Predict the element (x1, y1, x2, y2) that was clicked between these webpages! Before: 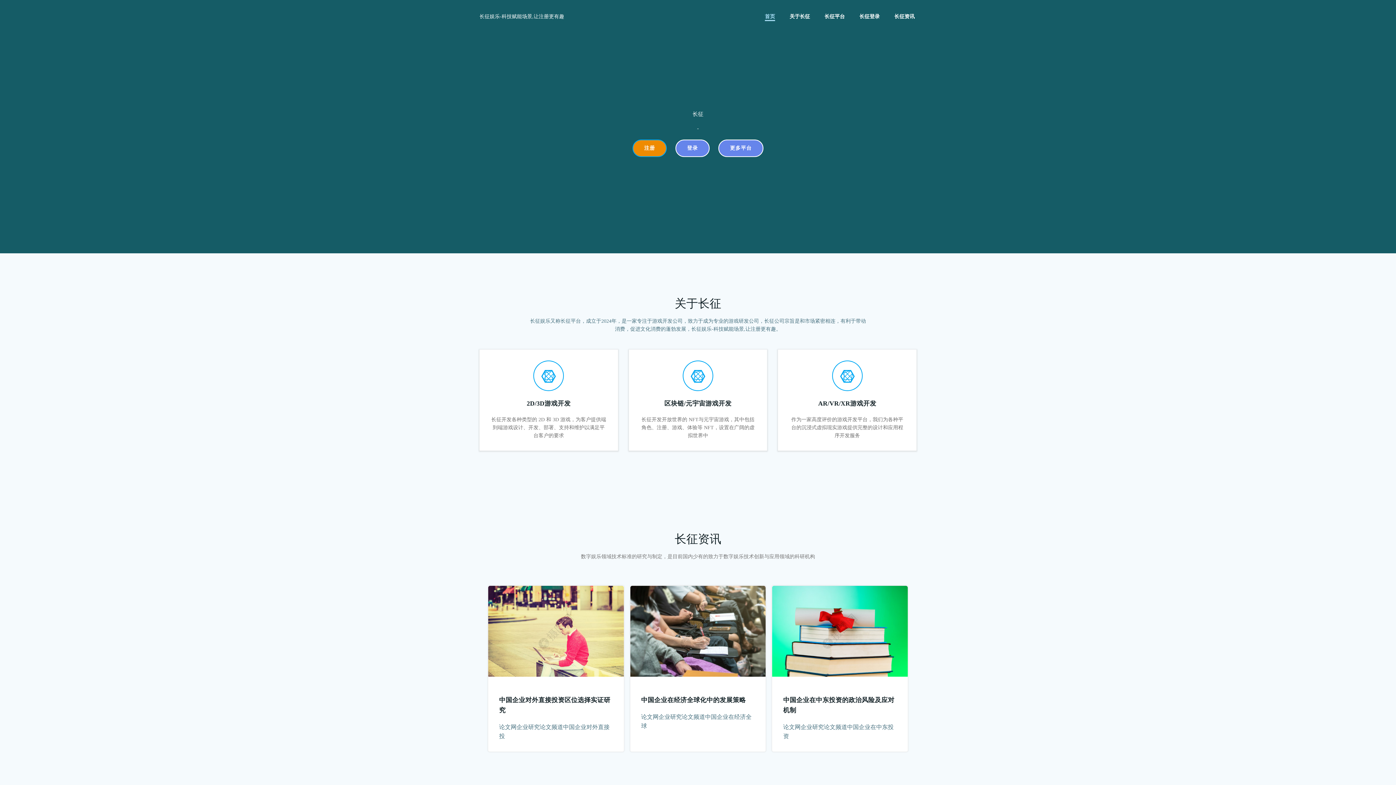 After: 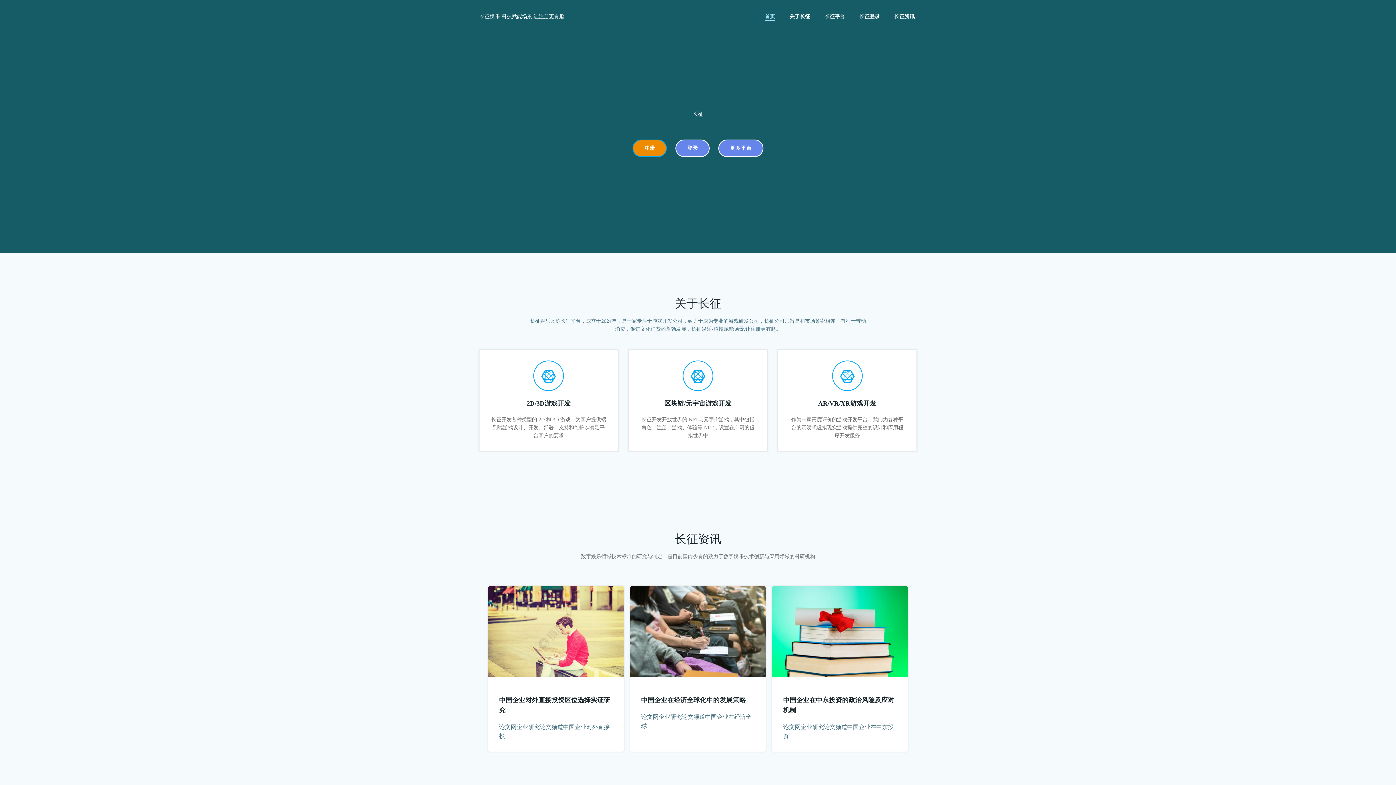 Action: label: 首页 bbox: (765, 12, 775, 20)